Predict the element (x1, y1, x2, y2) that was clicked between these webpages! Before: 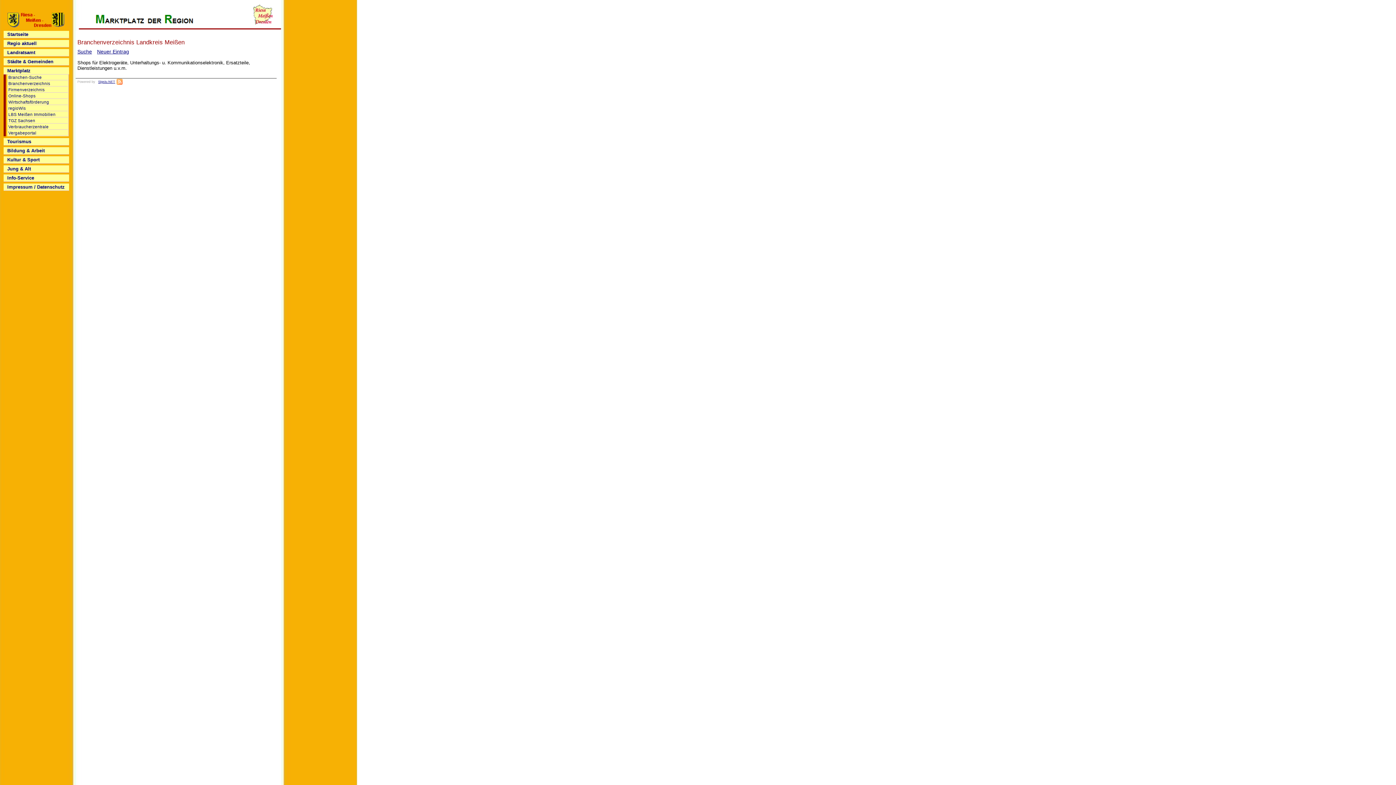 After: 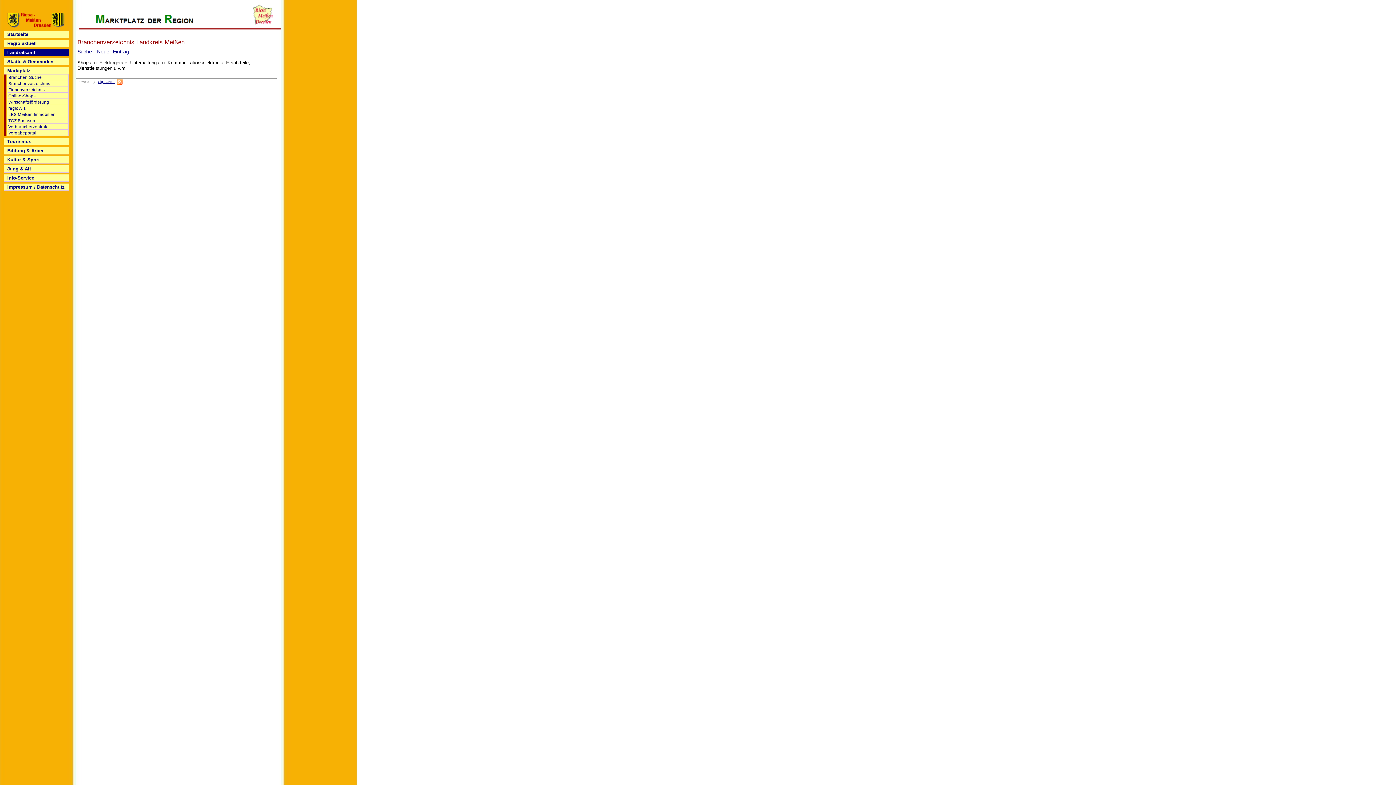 Action: bbox: (3, 49, 69, 56) label: Landratsamt